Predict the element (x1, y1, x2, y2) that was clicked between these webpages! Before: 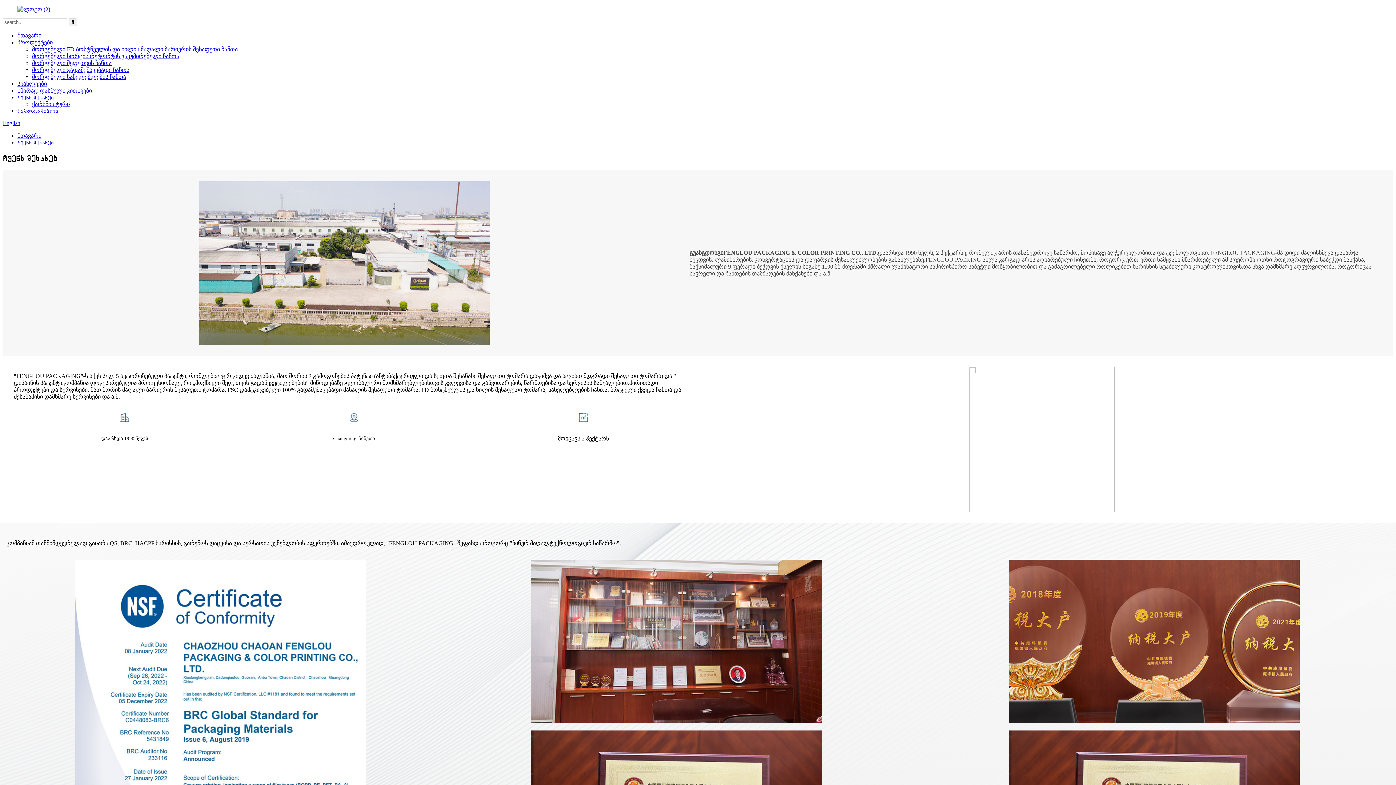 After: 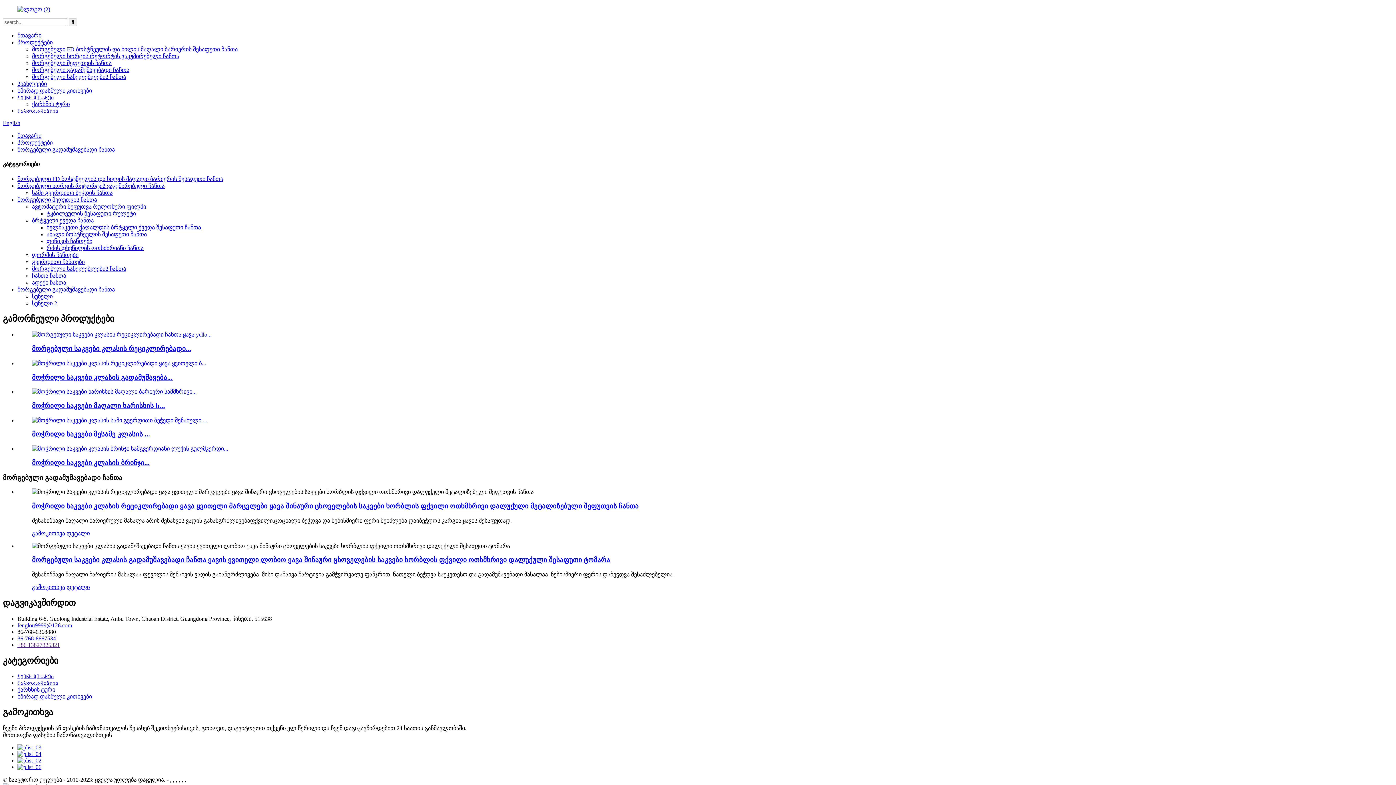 Action: bbox: (32, 66, 129, 73) label: მორგებული გადამუშავებადი ჩანთა